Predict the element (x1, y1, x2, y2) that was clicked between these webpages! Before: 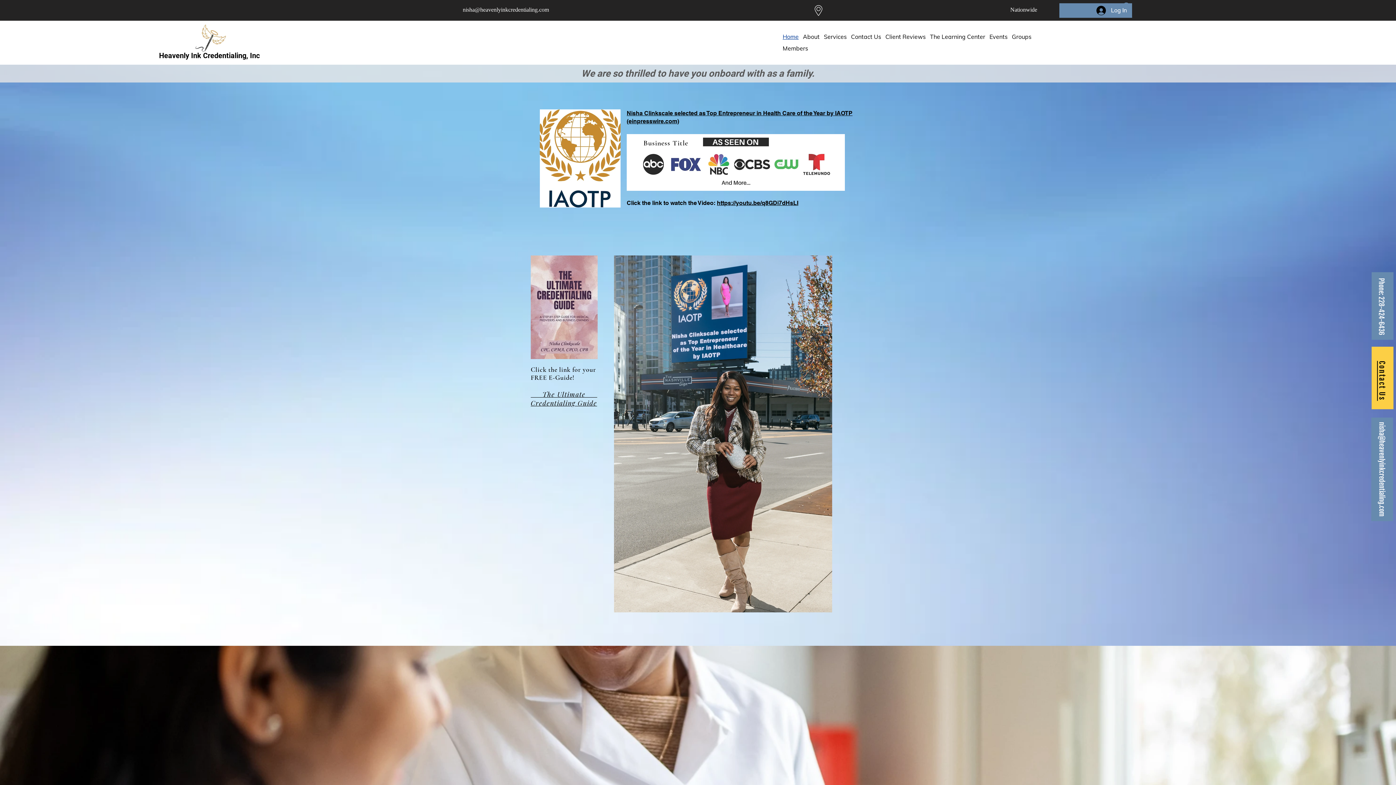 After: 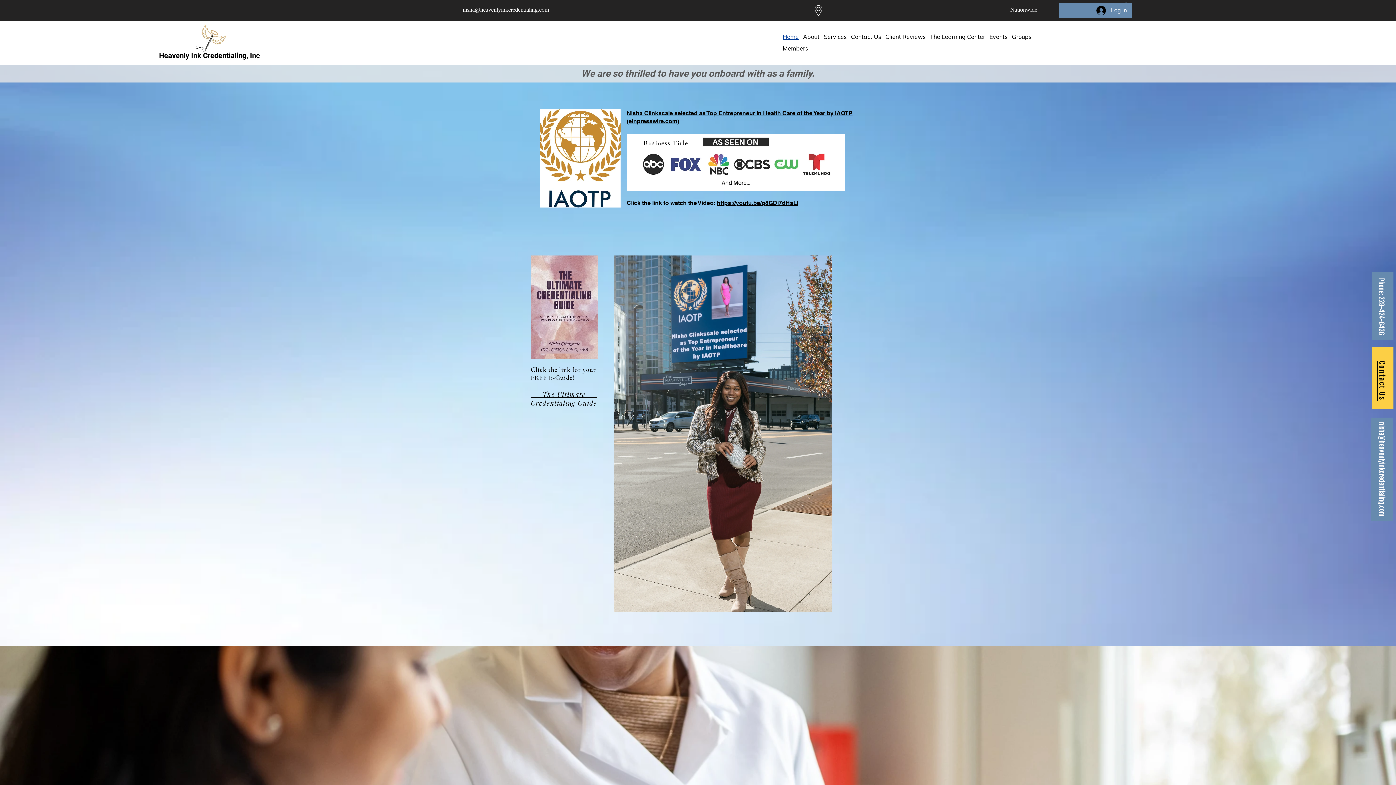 Action: bbox: (717, 199, 798, 206) label: https://youtu.be/q8GDi7dHsLI